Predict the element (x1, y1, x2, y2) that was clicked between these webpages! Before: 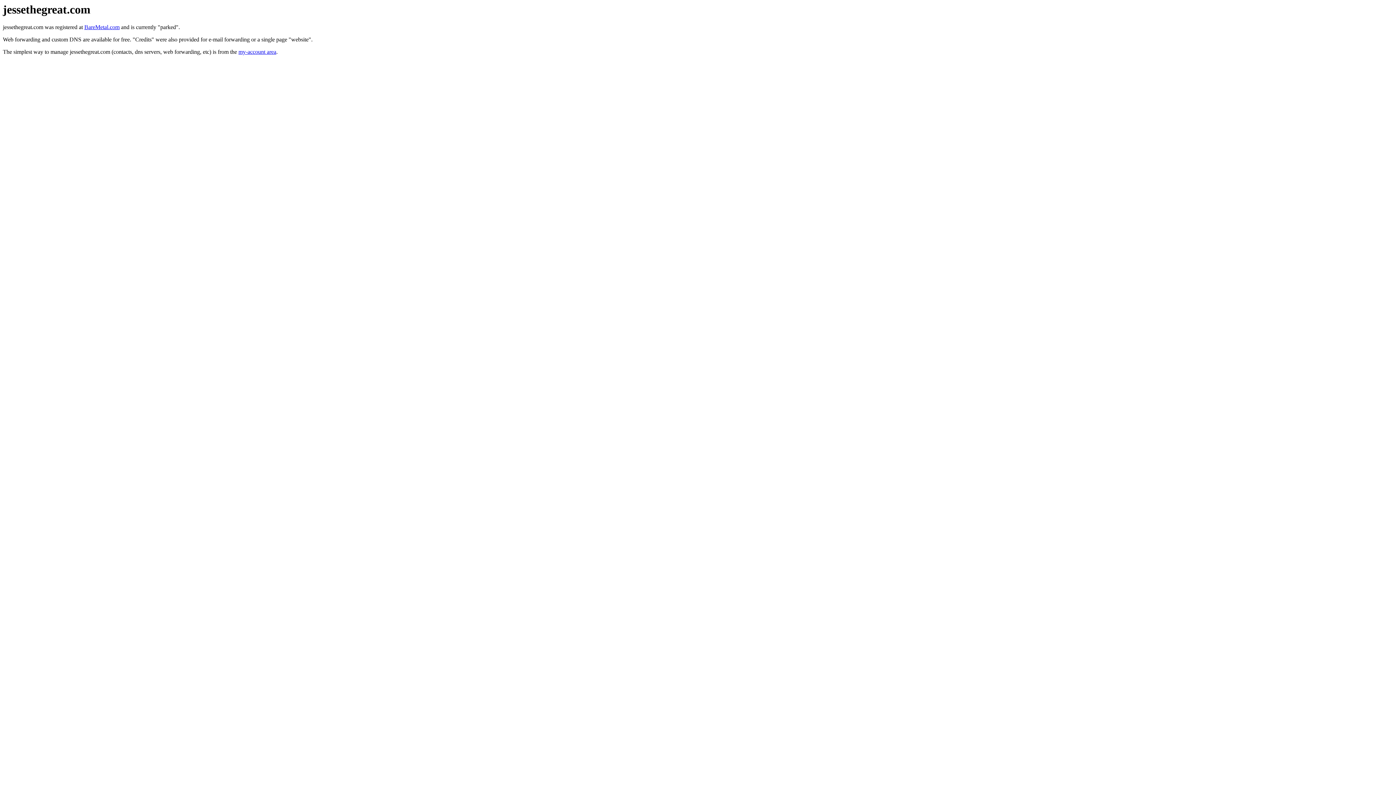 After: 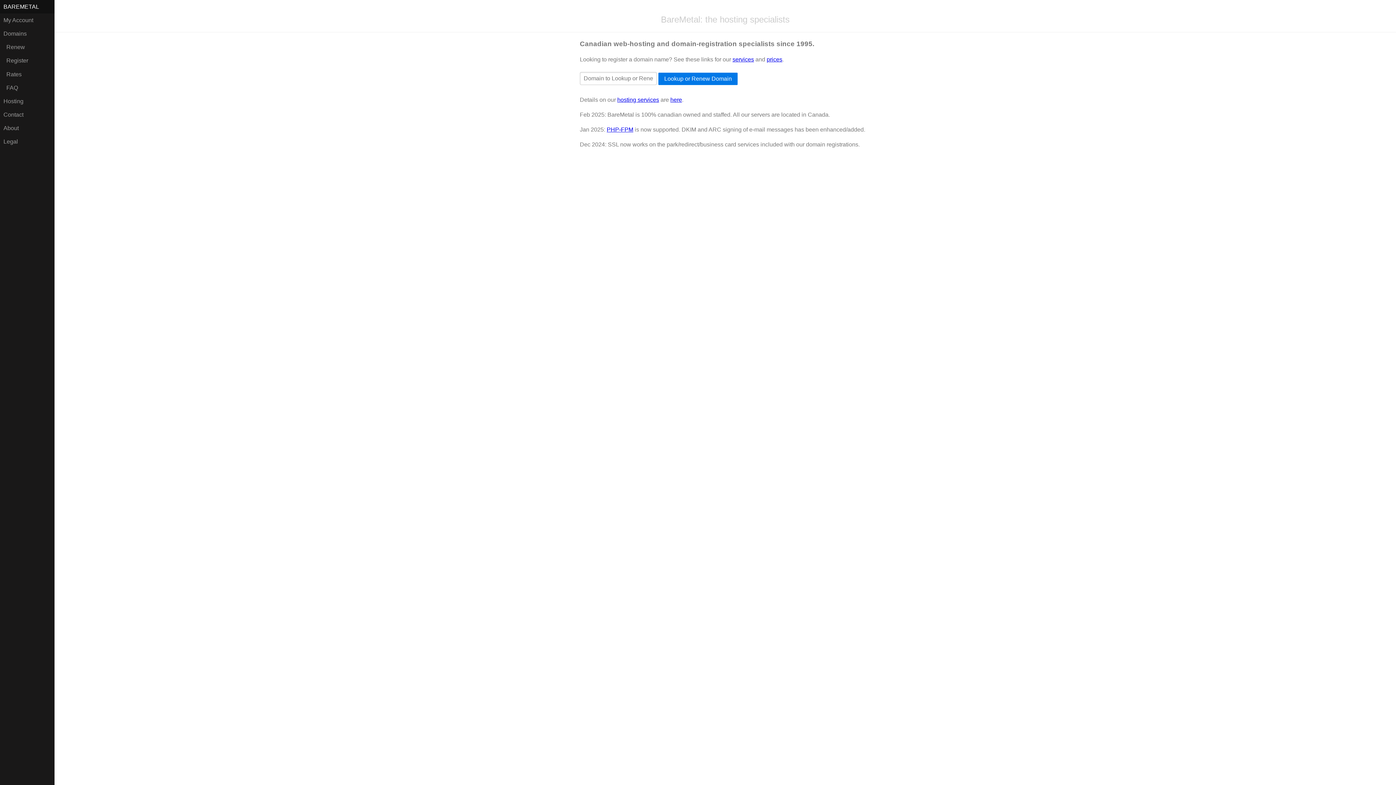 Action: label: BareMetal.com bbox: (84, 24, 119, 30)